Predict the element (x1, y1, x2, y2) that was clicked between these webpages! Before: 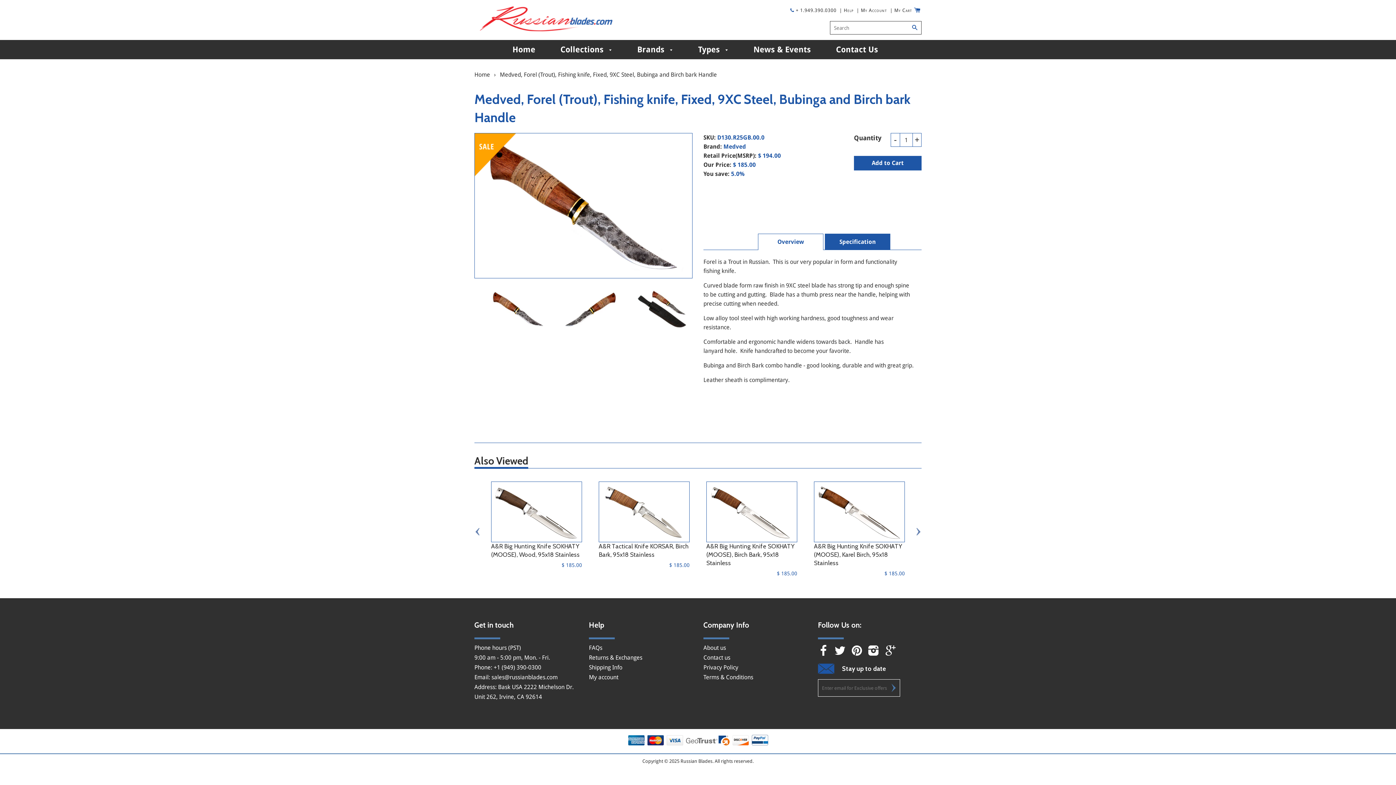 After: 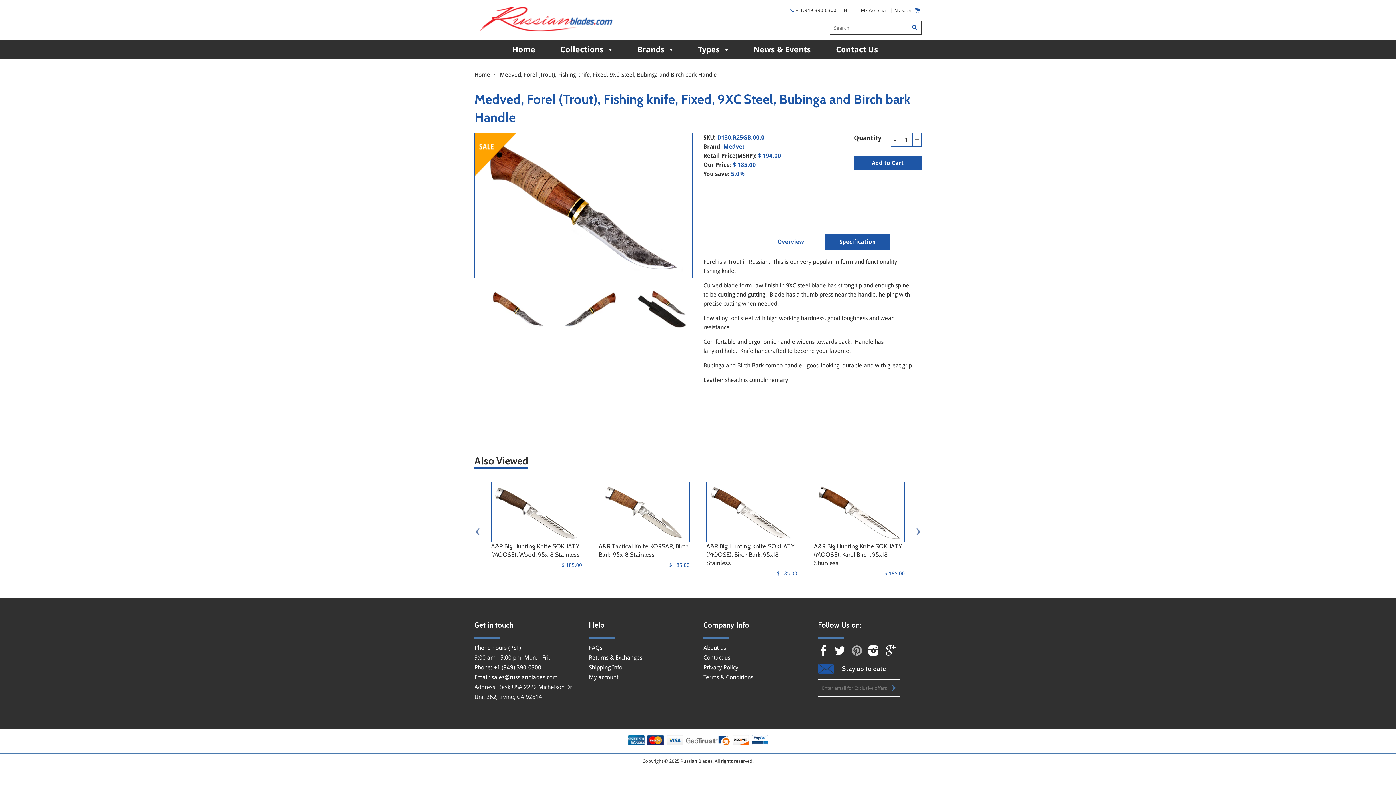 Action: bbox: (851, 649, 862, 656) label: Pinterest